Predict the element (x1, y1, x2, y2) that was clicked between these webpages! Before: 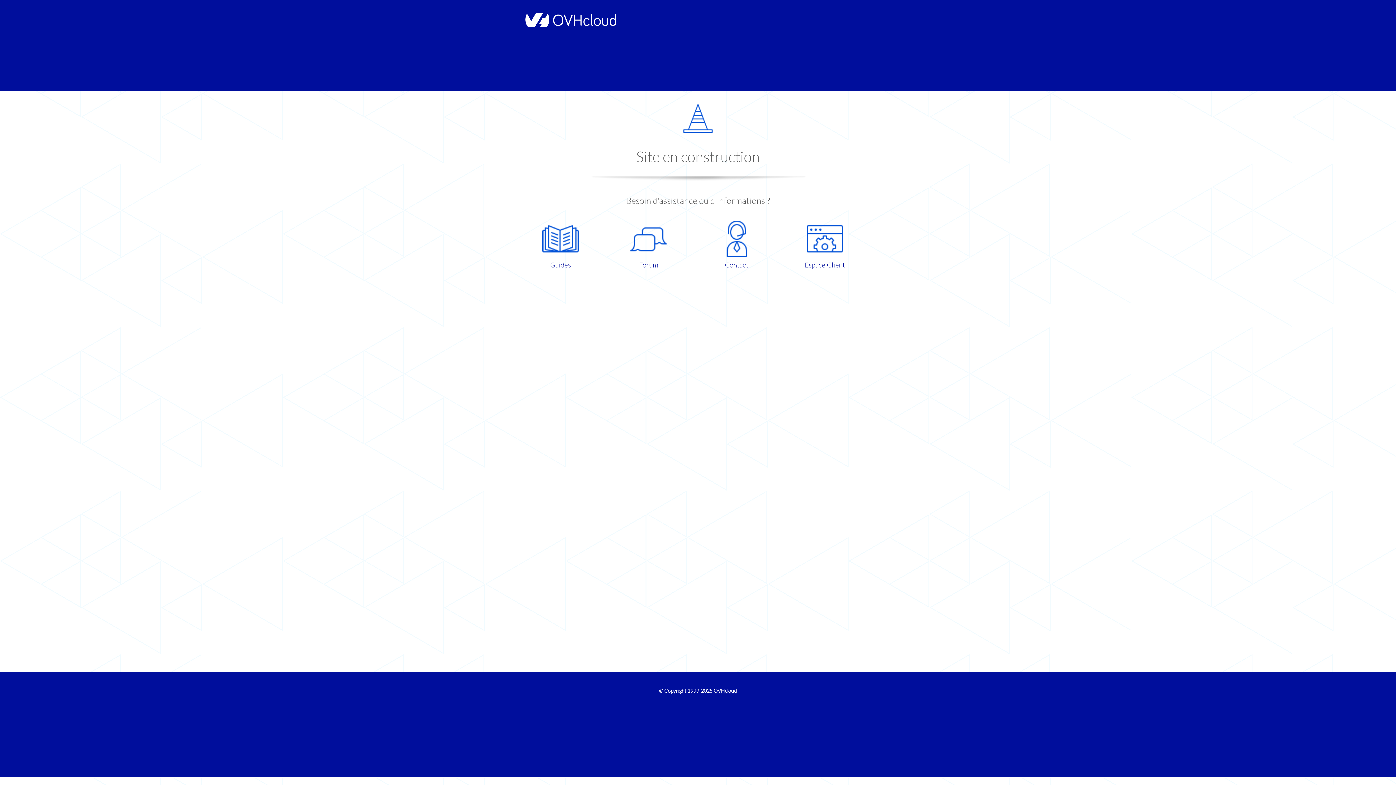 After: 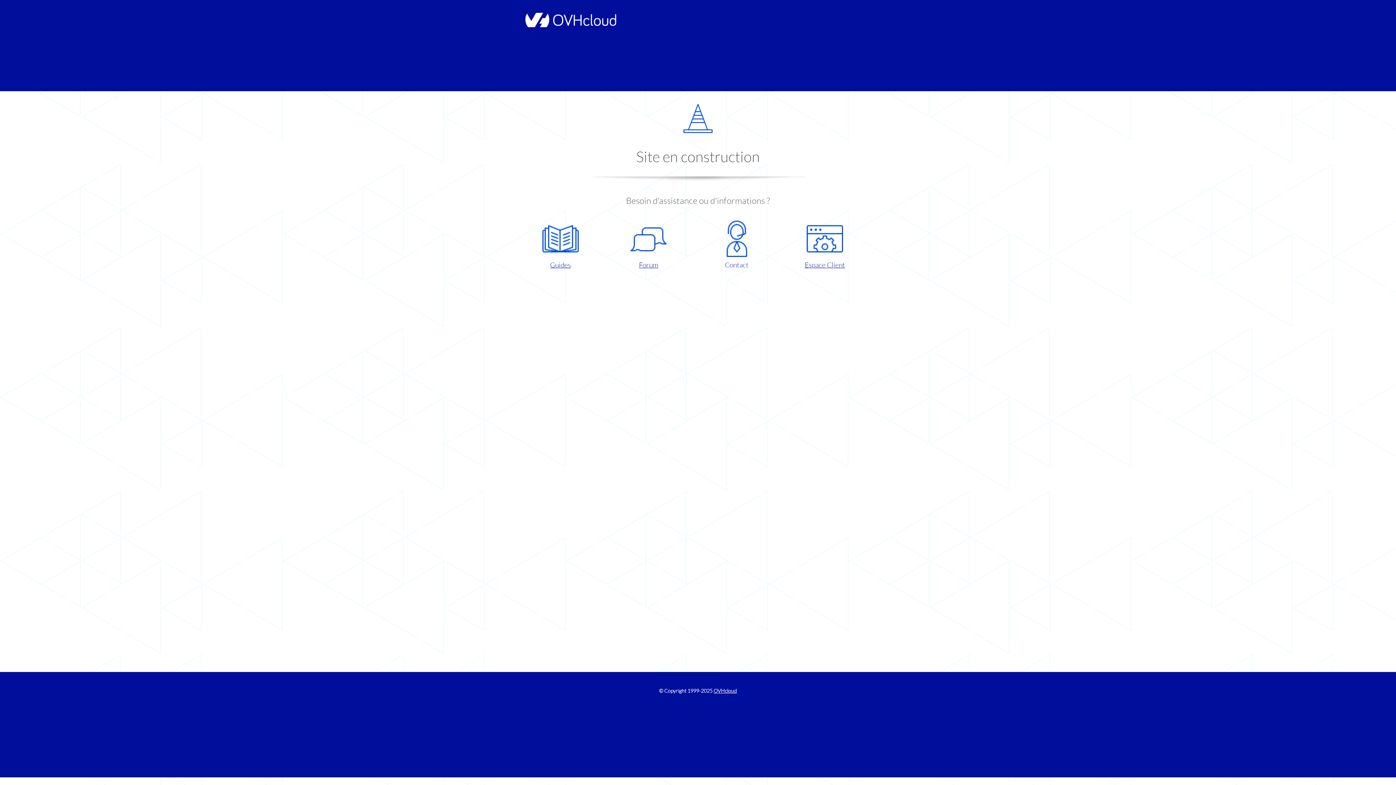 Action: label: Contact bbox: (698, 220, 775, 270)